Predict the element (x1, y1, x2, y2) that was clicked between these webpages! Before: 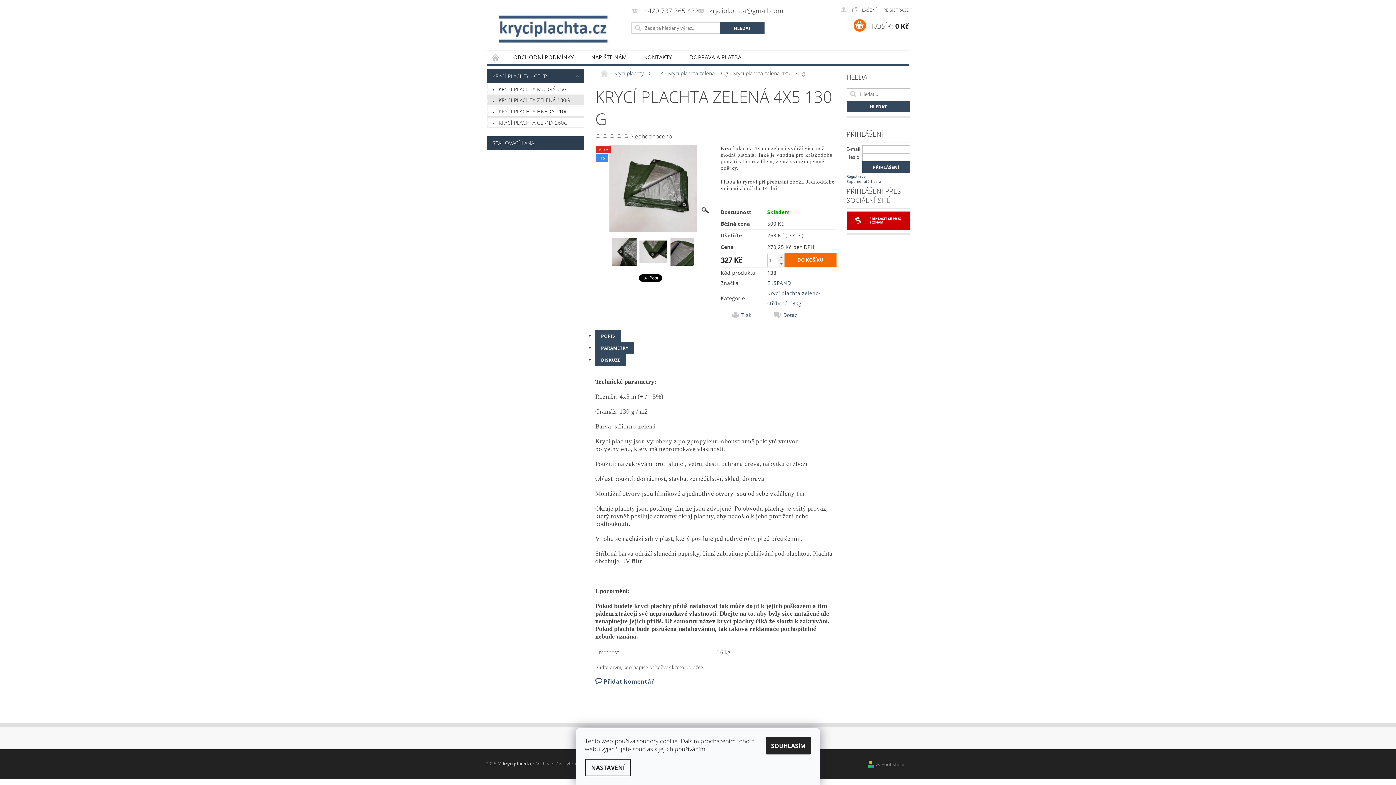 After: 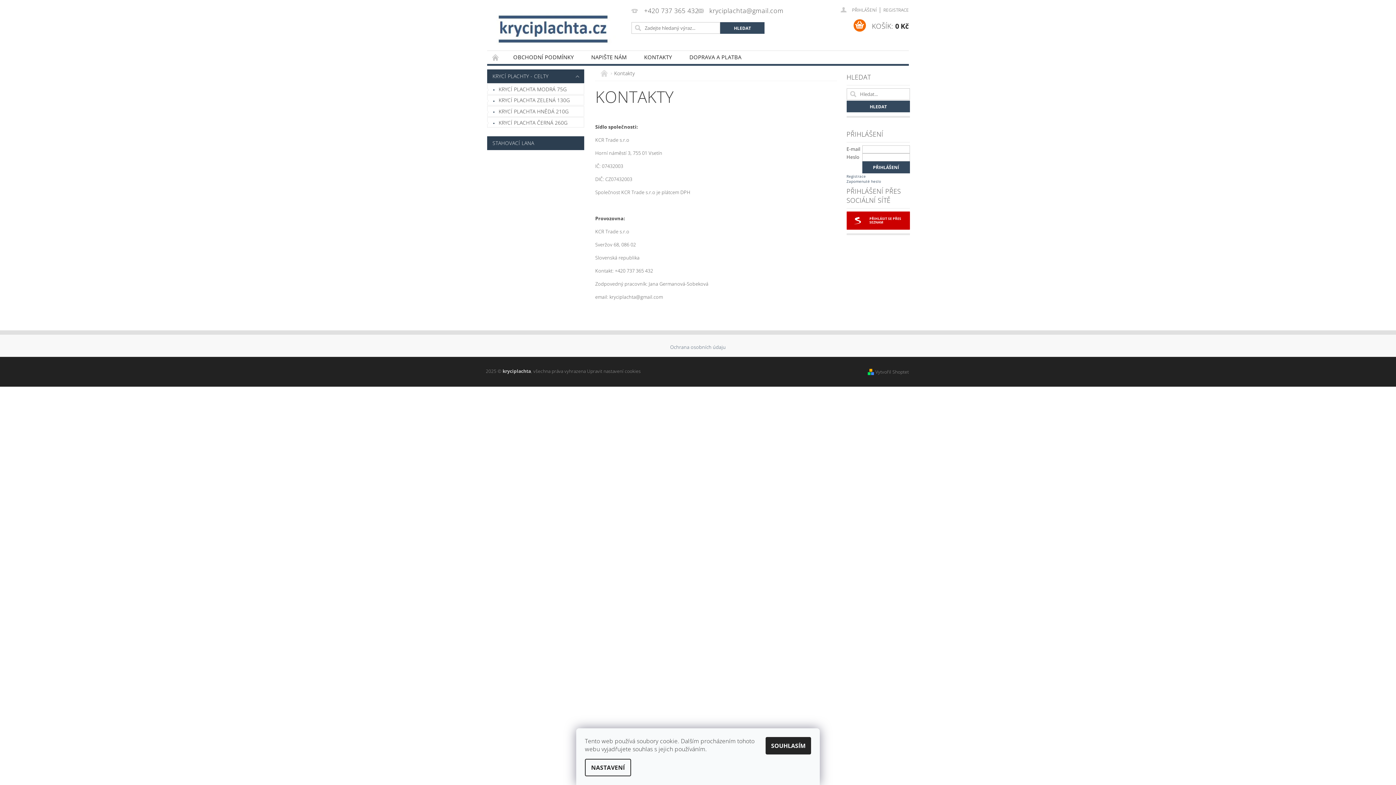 Action: label: KONTAKTY bbox: (635, 50, 680, 63)